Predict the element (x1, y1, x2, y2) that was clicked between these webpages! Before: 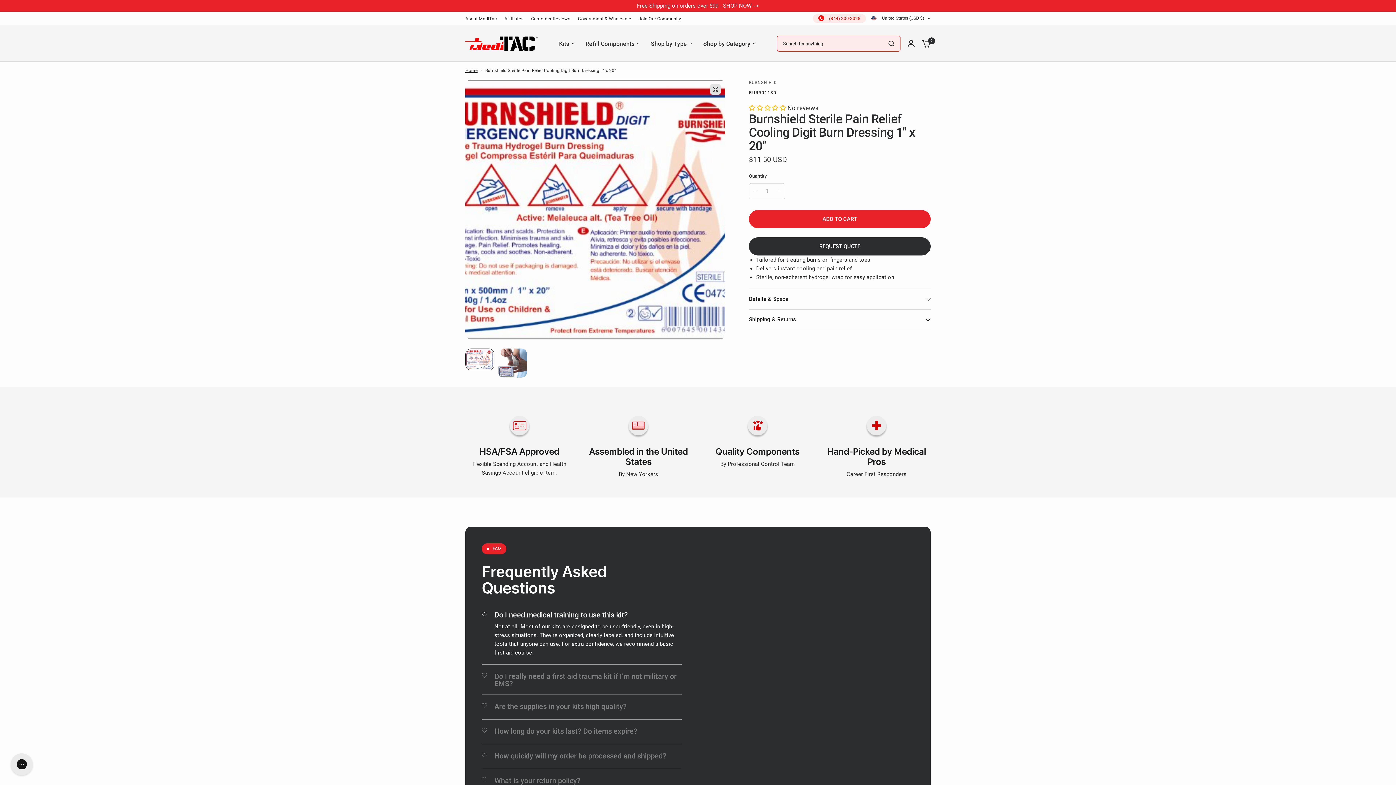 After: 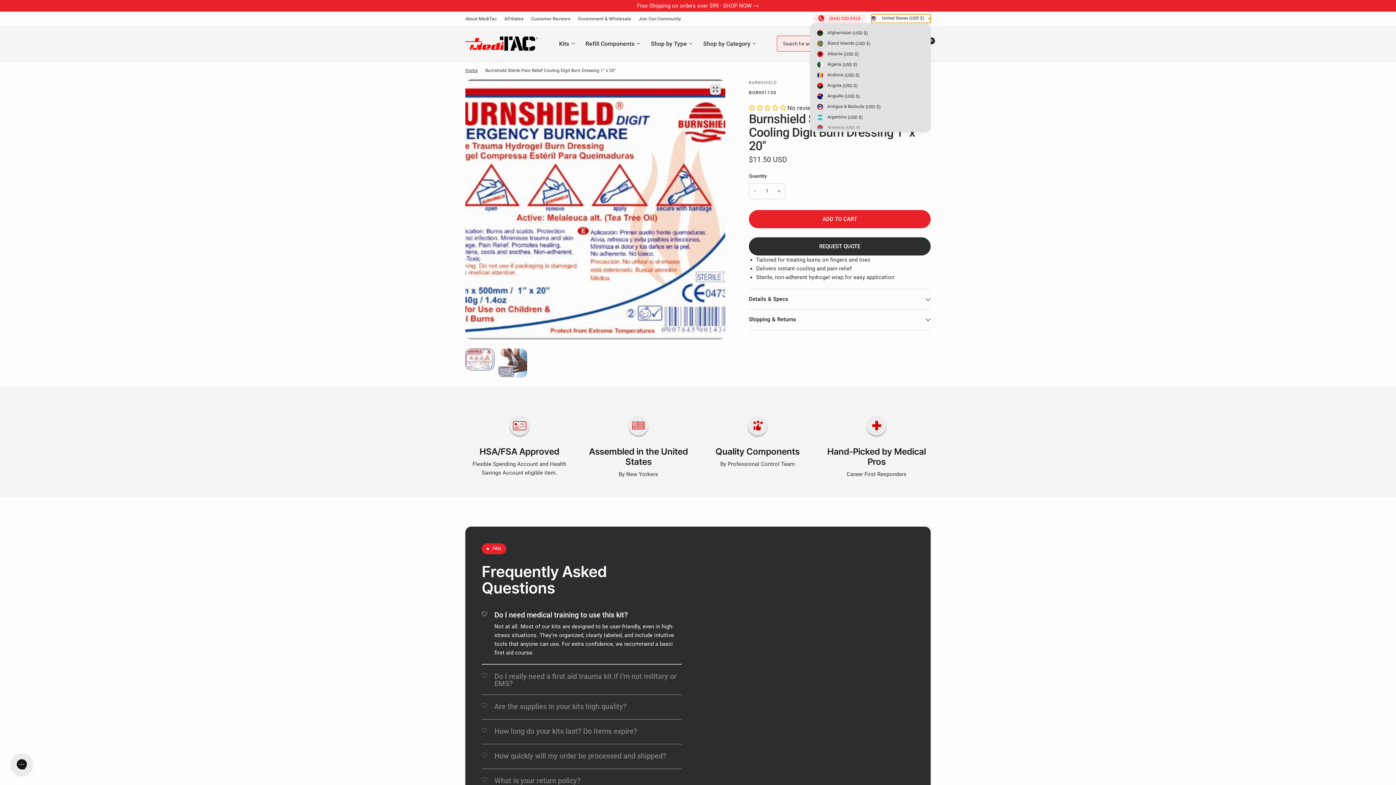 Action: bbox: (871, 14, 930, 22) label:  United States (USD $)